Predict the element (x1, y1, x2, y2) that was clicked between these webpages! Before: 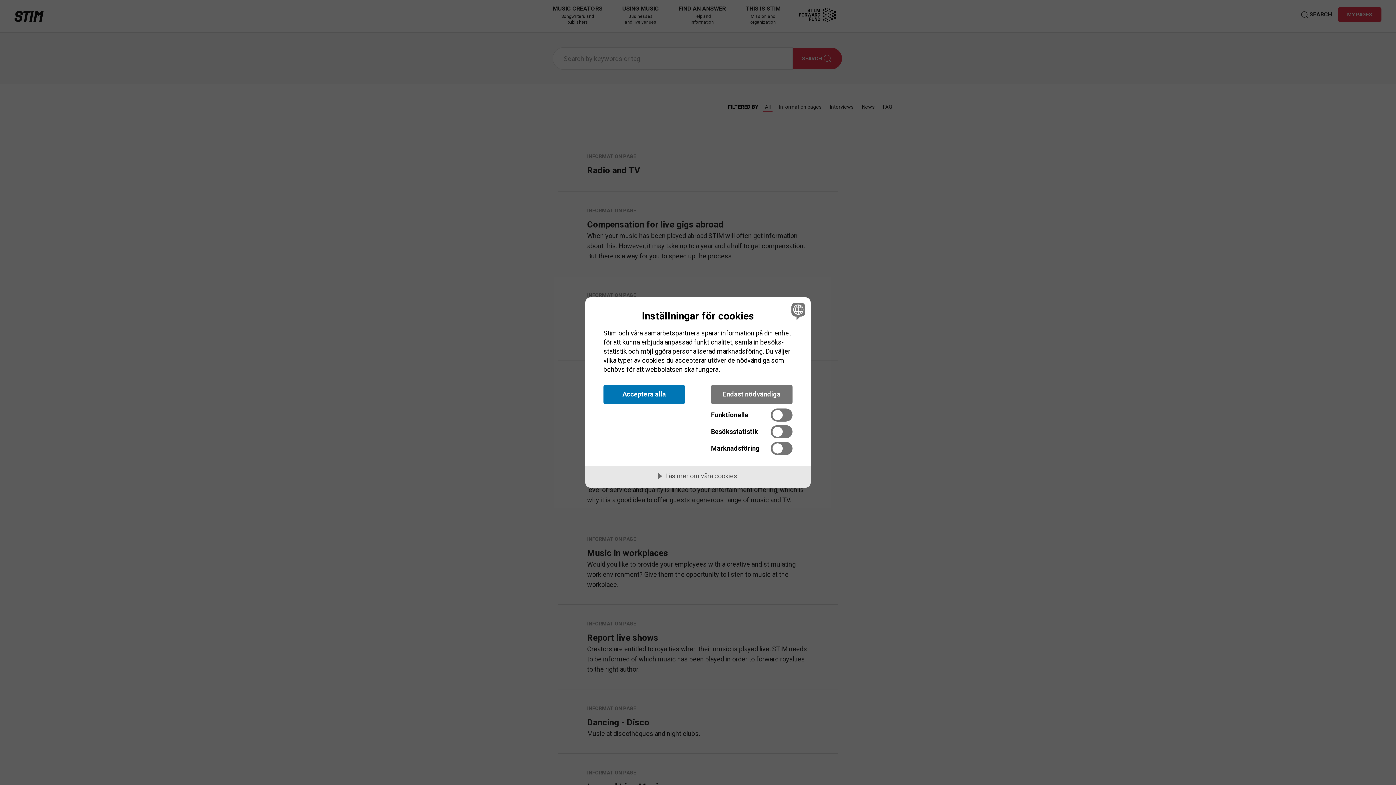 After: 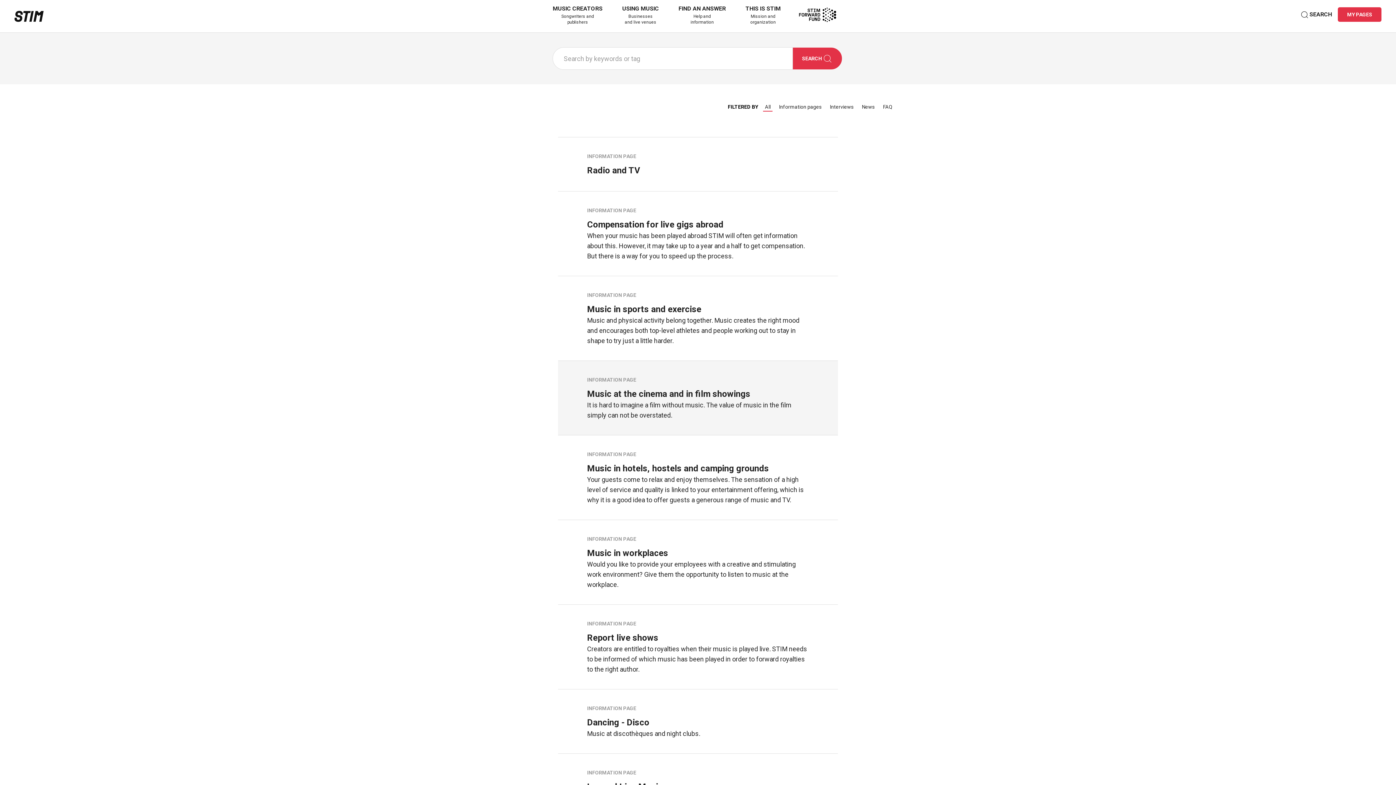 Action: label: Endast nödvändiga bbox: (711, 385, 792, 404)